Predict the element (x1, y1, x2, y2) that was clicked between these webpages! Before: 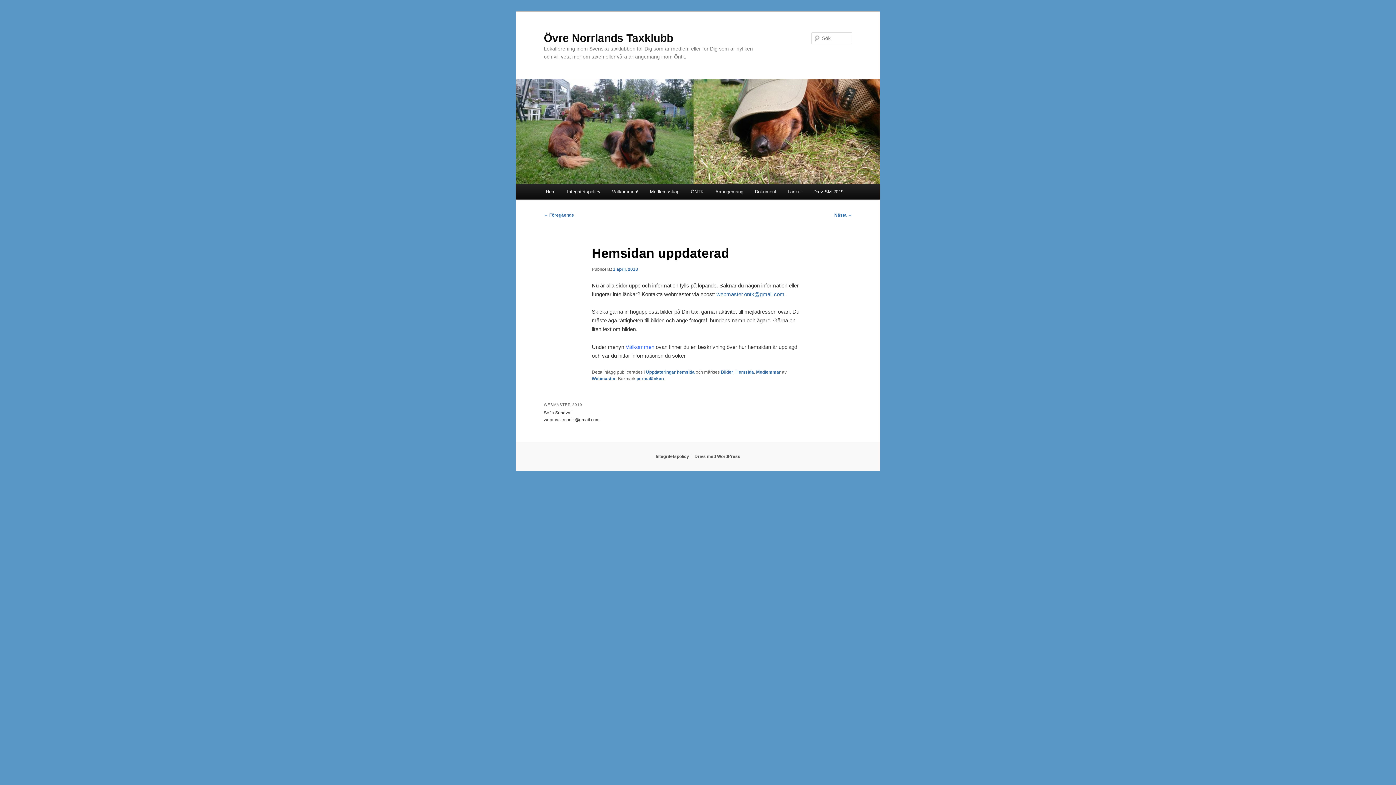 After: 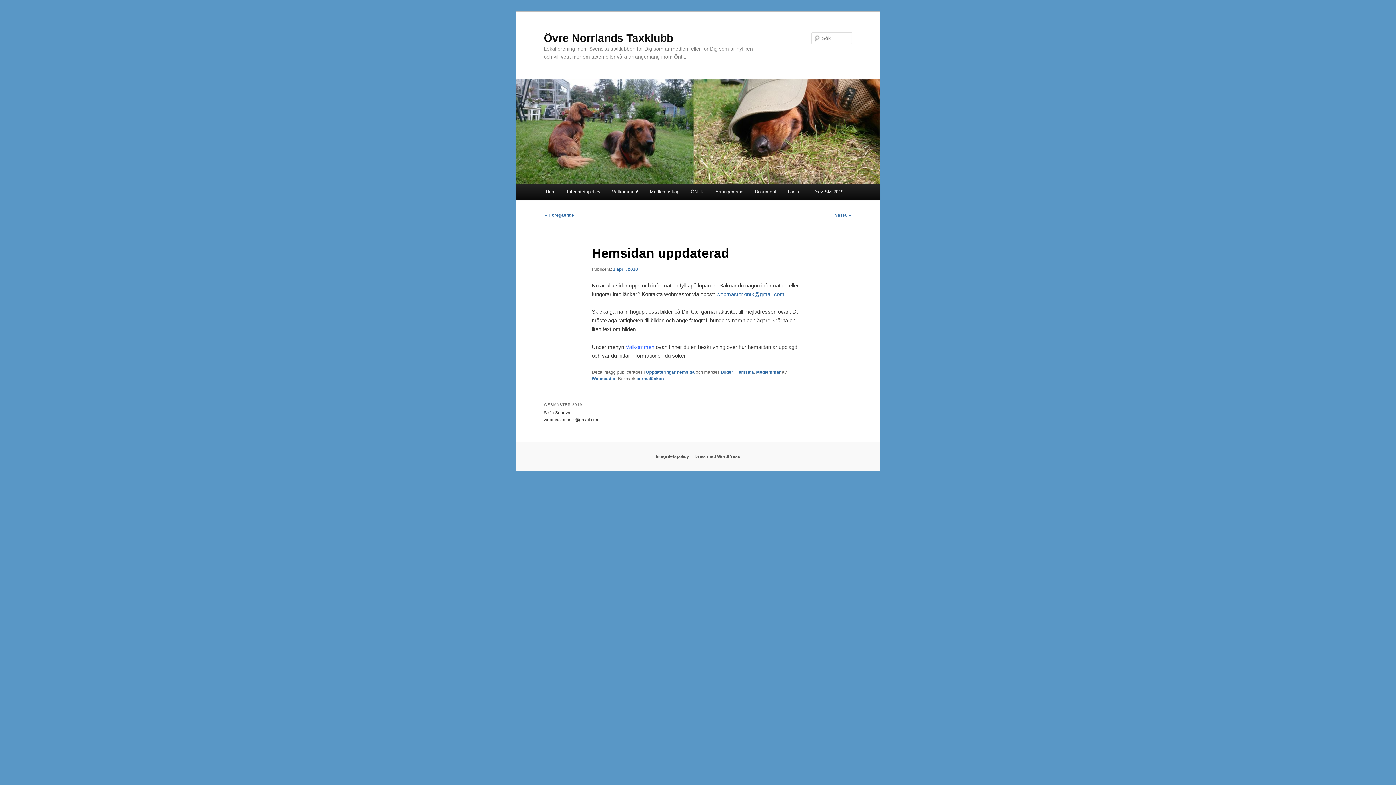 Action: bbox: (636, 376, 663, 381) label: permalänken